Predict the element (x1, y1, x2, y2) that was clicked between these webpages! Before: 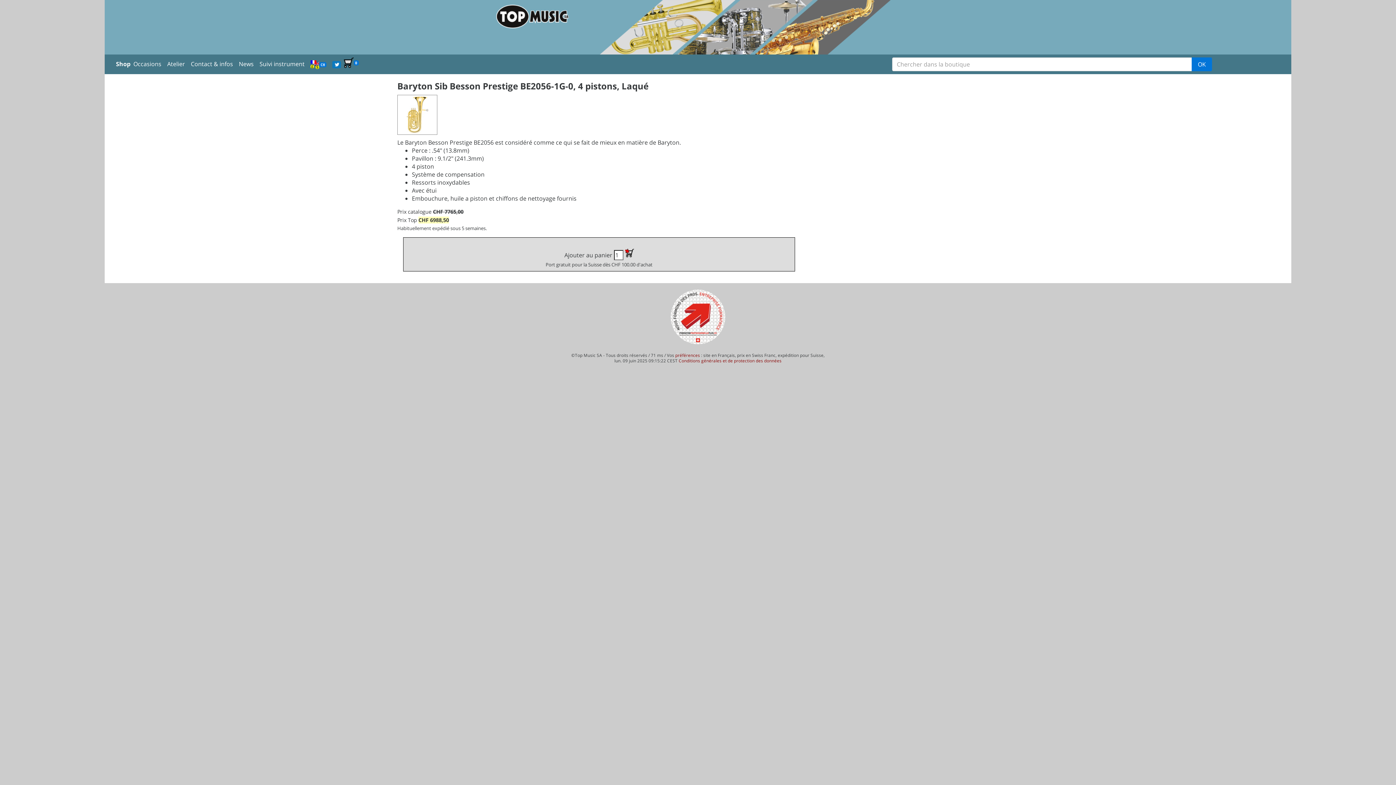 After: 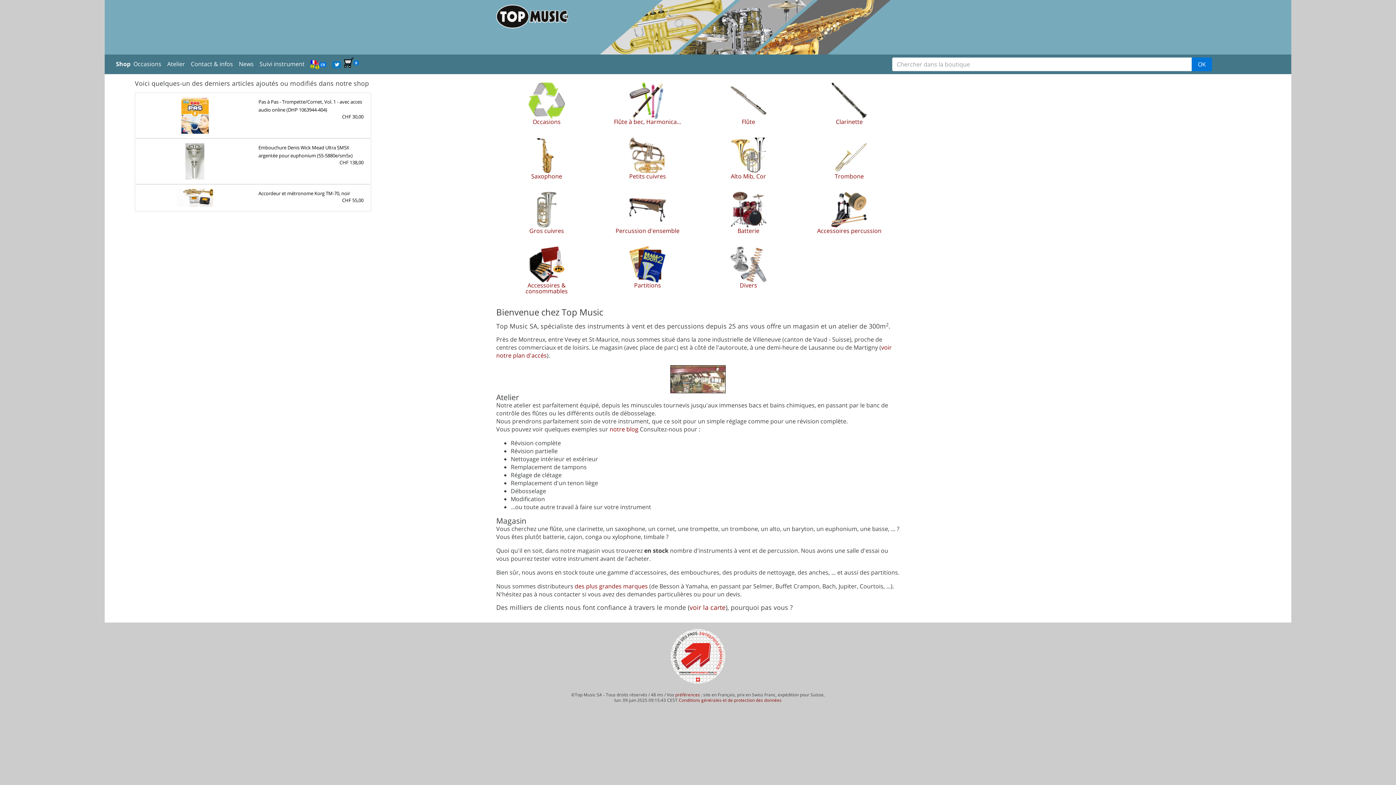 Action: bbox: (116, 57, 133, 70) label: Shop  